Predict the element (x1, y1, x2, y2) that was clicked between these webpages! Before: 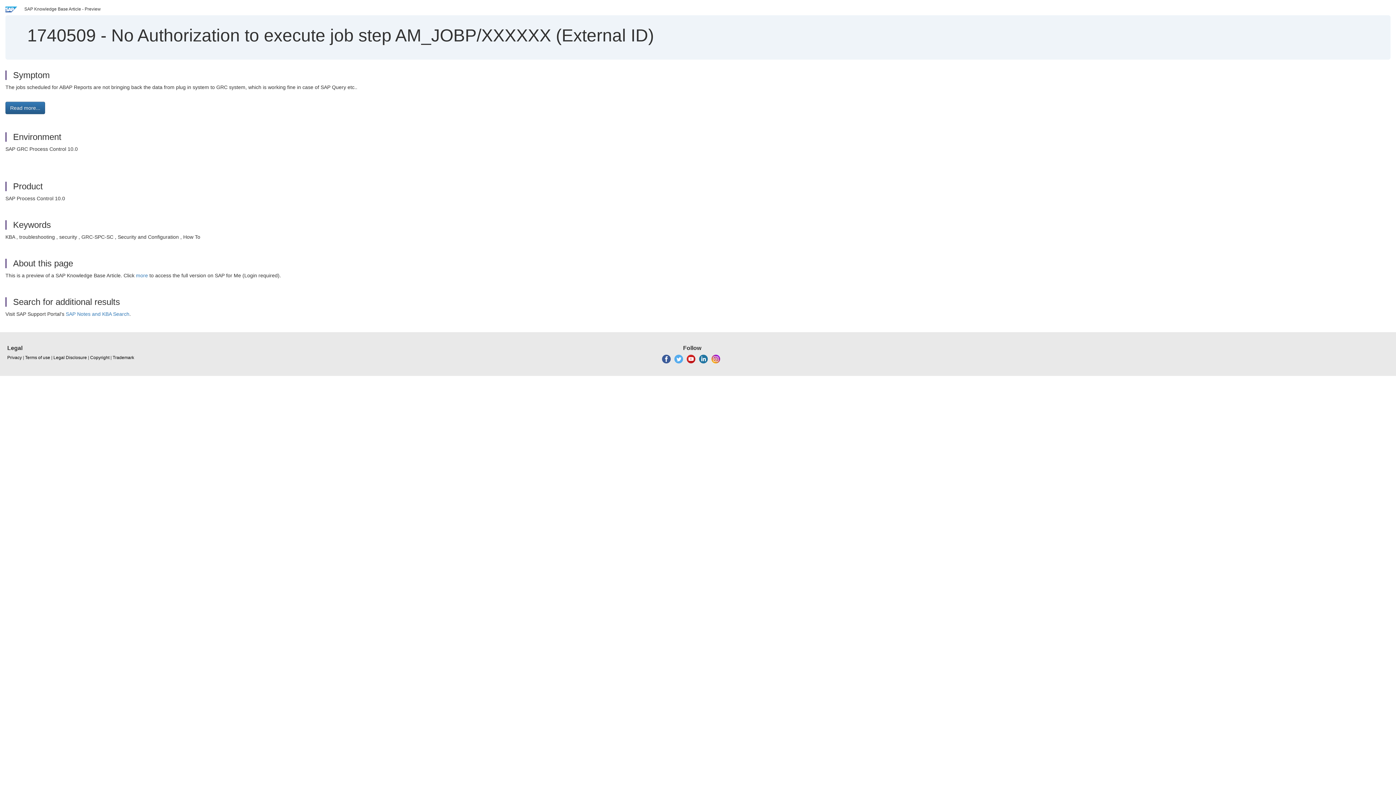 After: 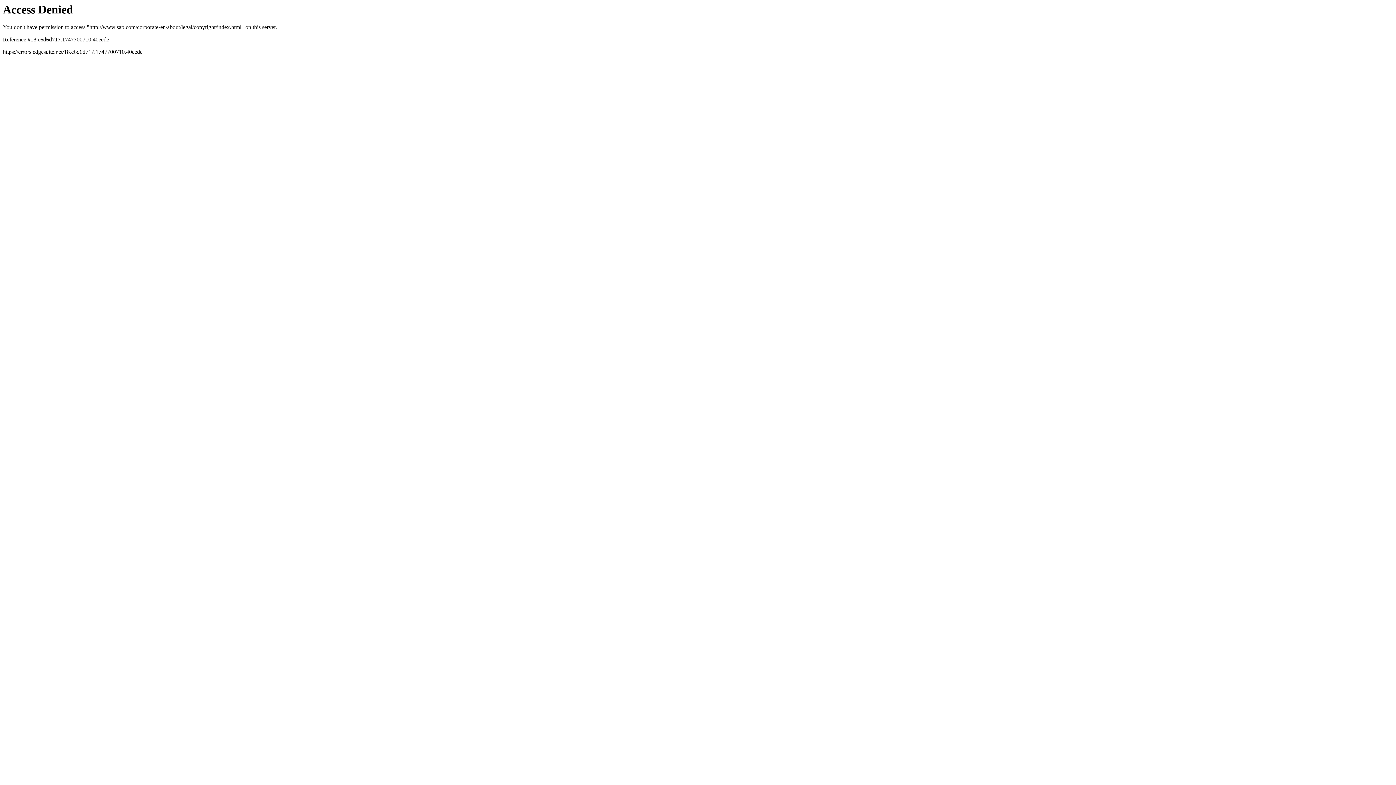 Action: bbox: (90, 354, 109, 361) label: Copyright